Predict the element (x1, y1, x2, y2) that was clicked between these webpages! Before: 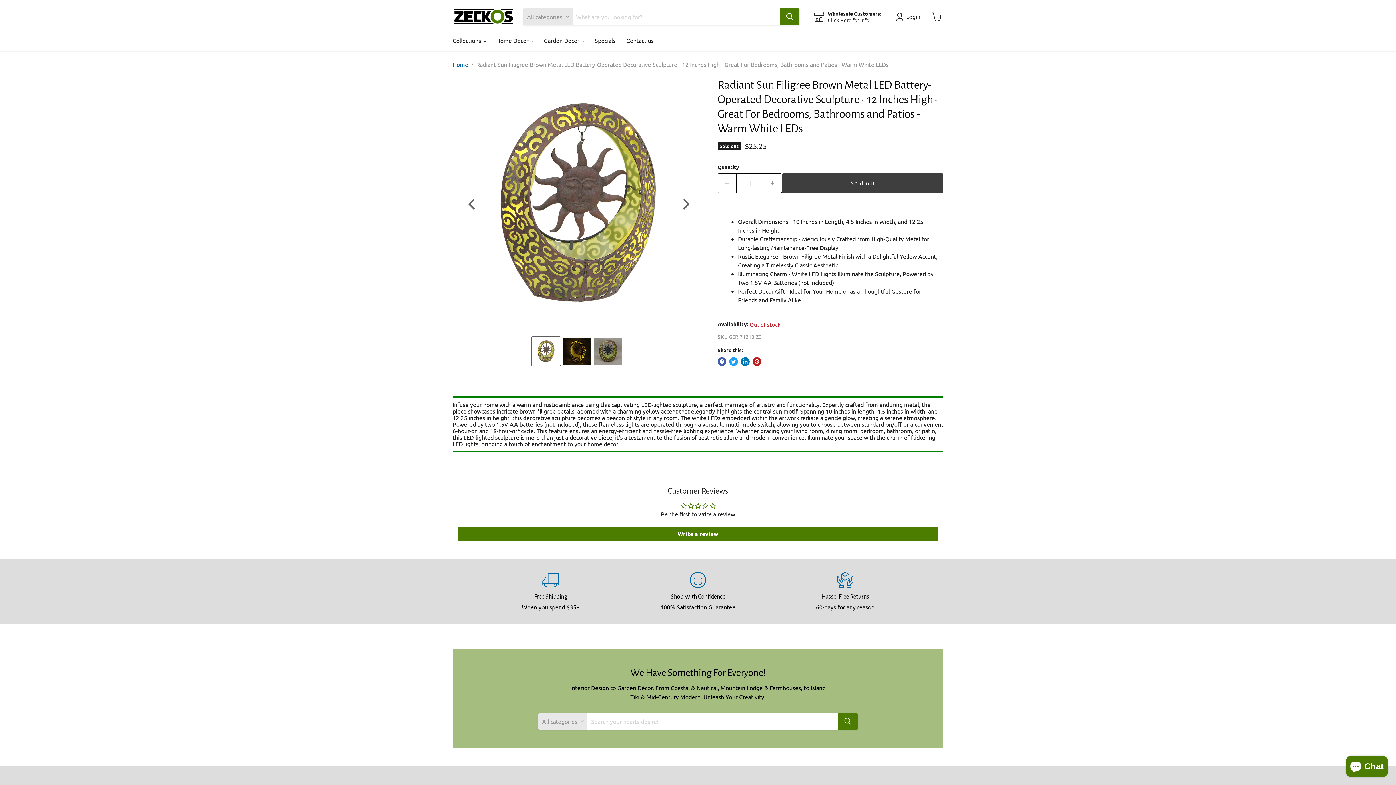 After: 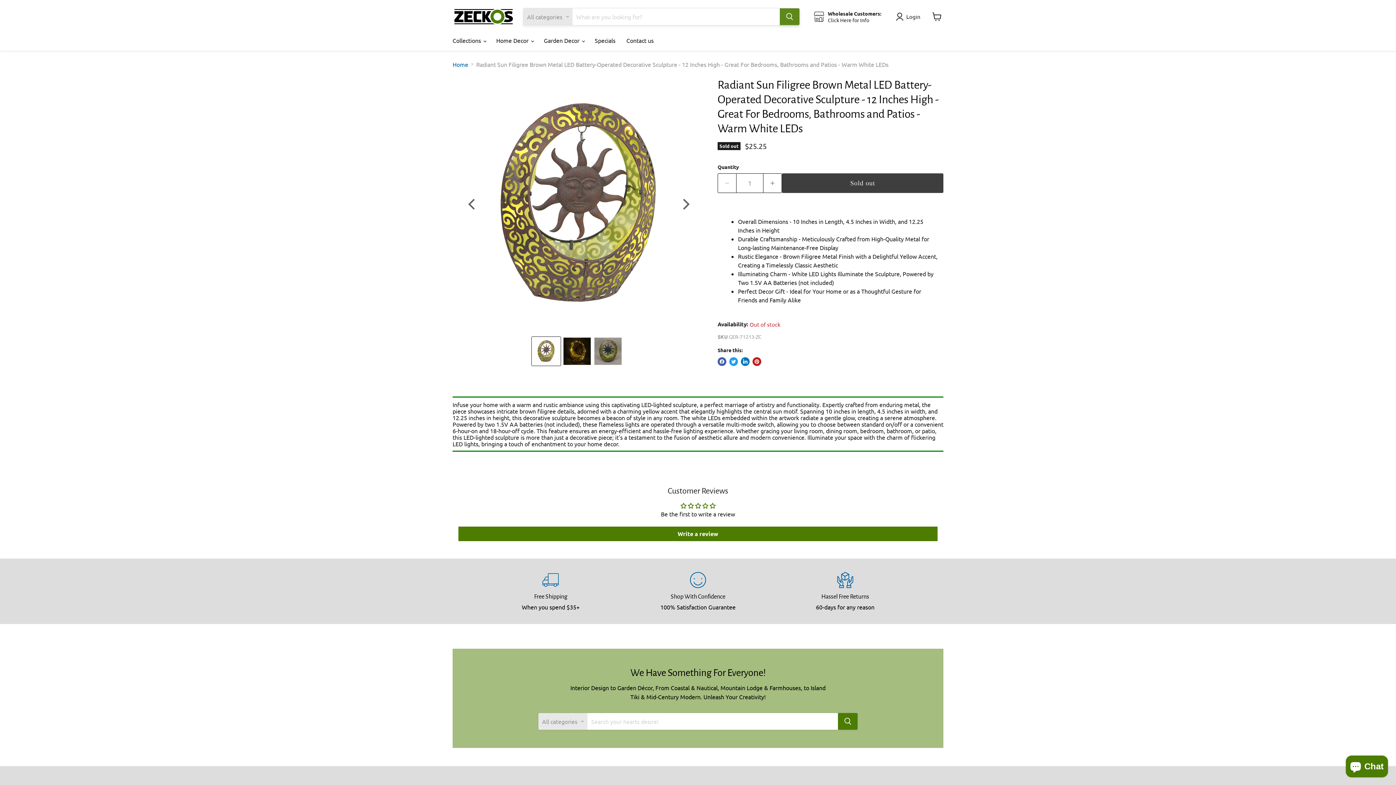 Action: label: Search bbox: (780, 8, 799, 25)